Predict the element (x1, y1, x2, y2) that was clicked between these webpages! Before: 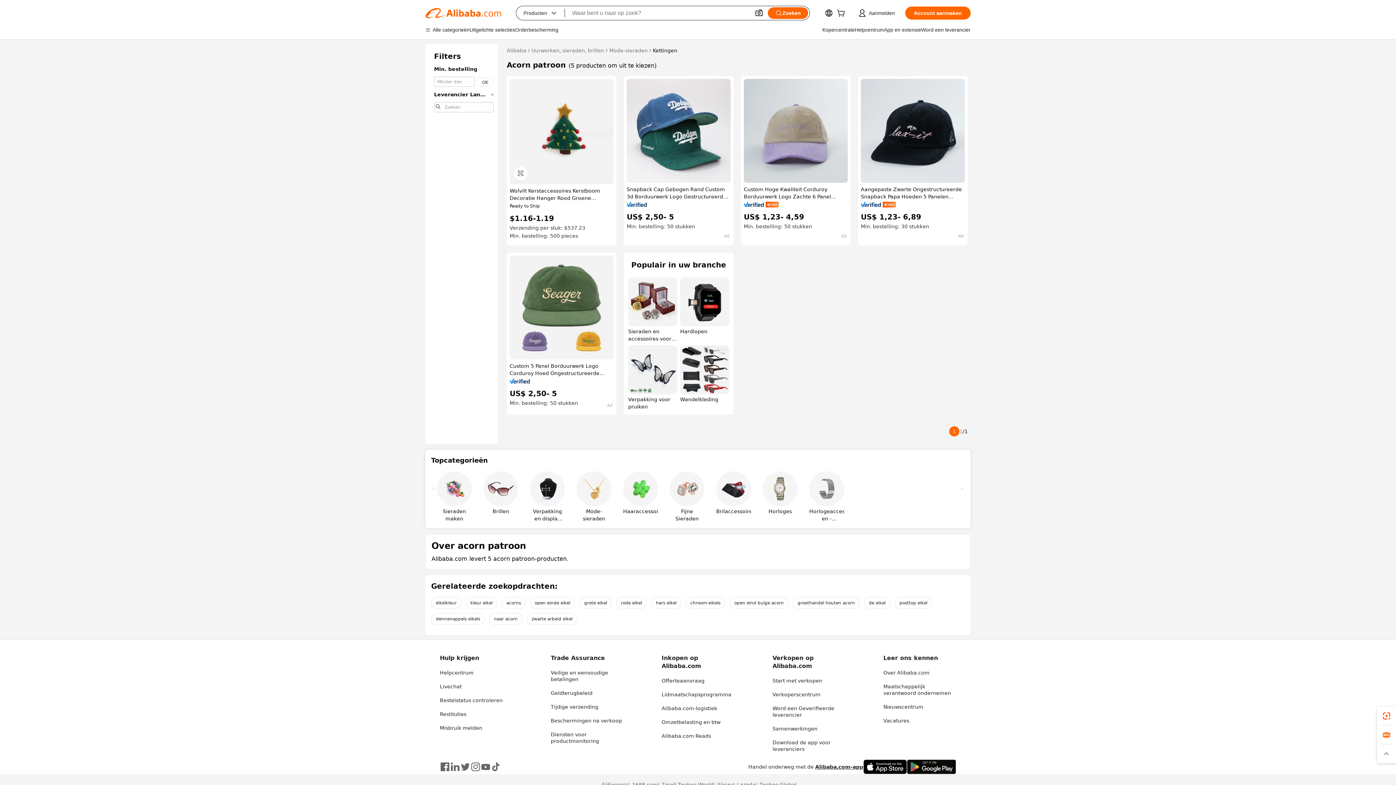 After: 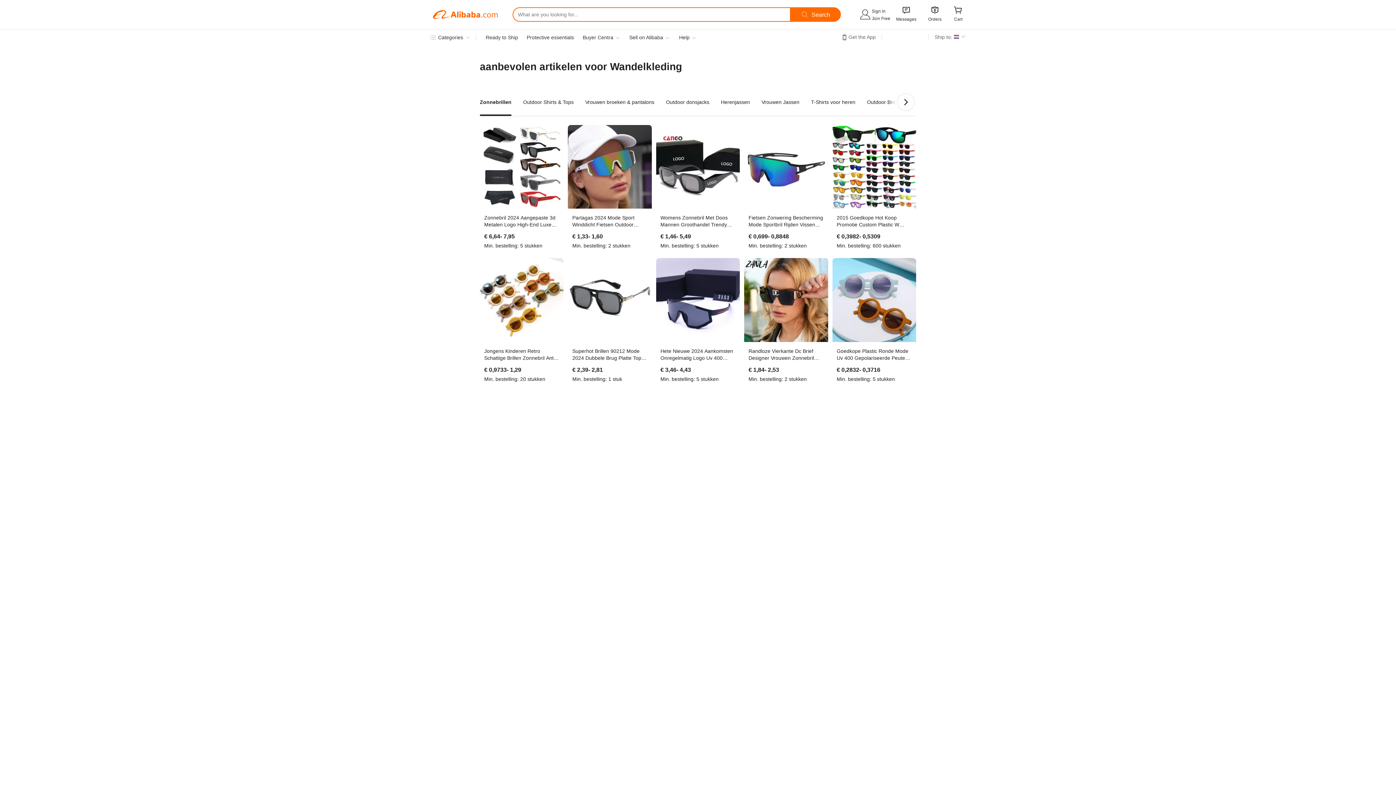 Action: label: Wandelkleding bbox: (680, 345, 729, 410)